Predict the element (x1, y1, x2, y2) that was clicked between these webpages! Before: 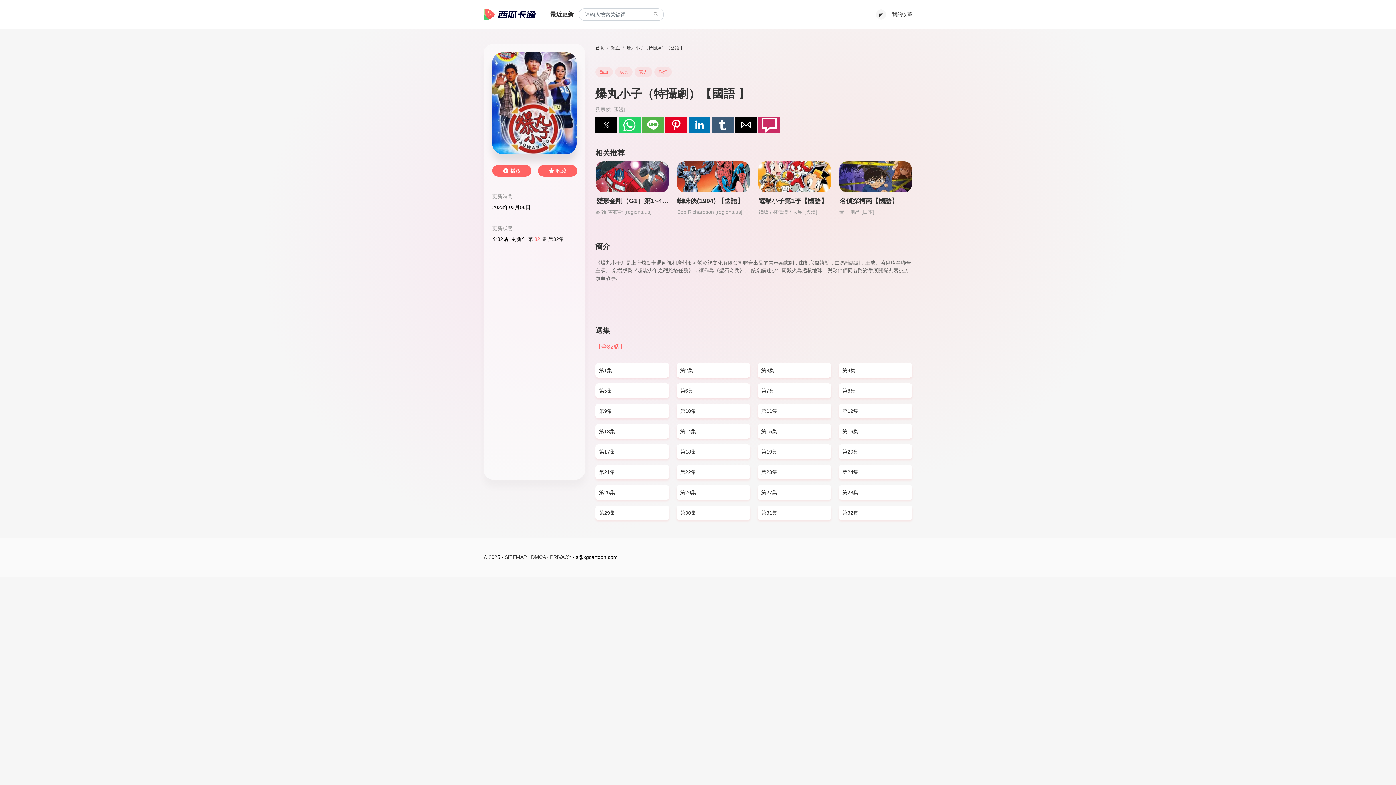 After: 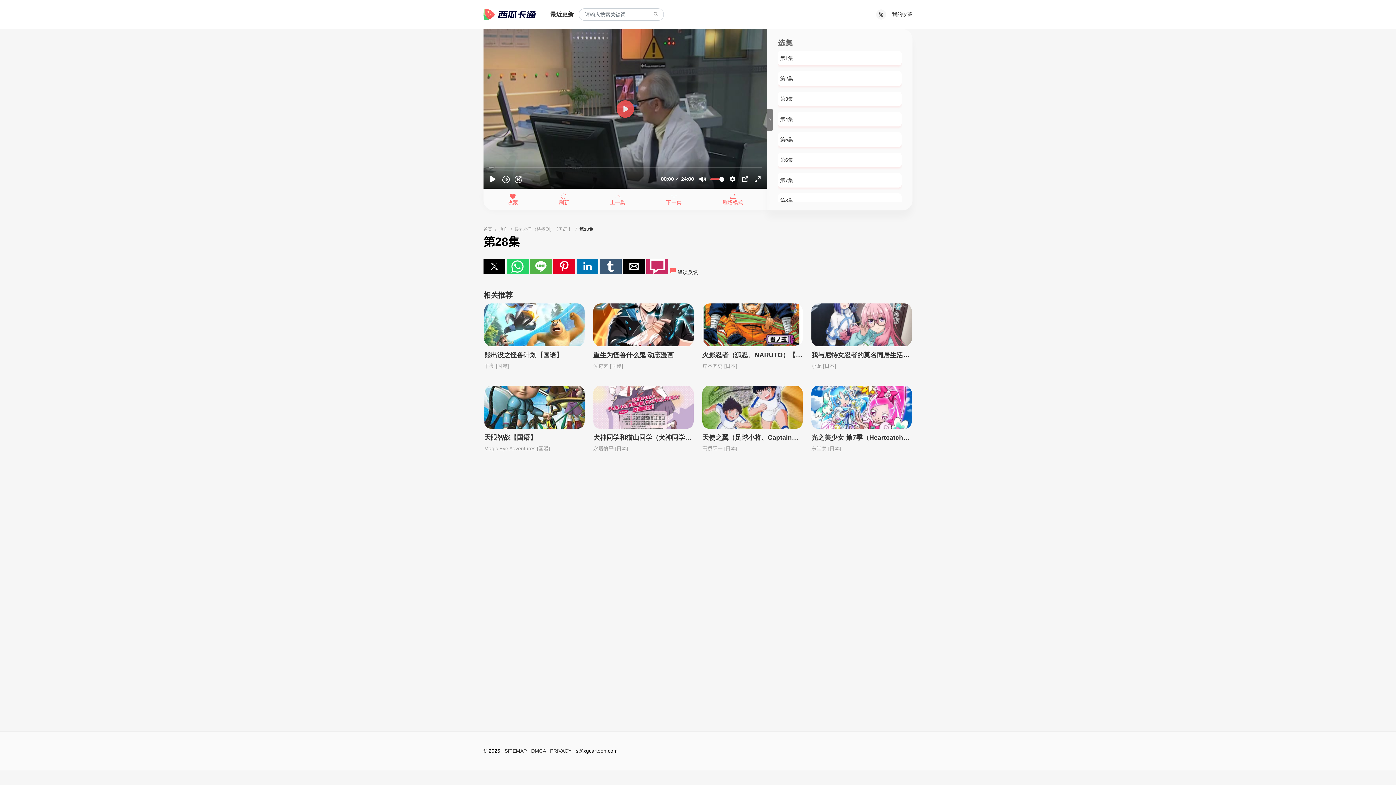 Action: bbox: (838, 485, 912, 500) label: 第28集